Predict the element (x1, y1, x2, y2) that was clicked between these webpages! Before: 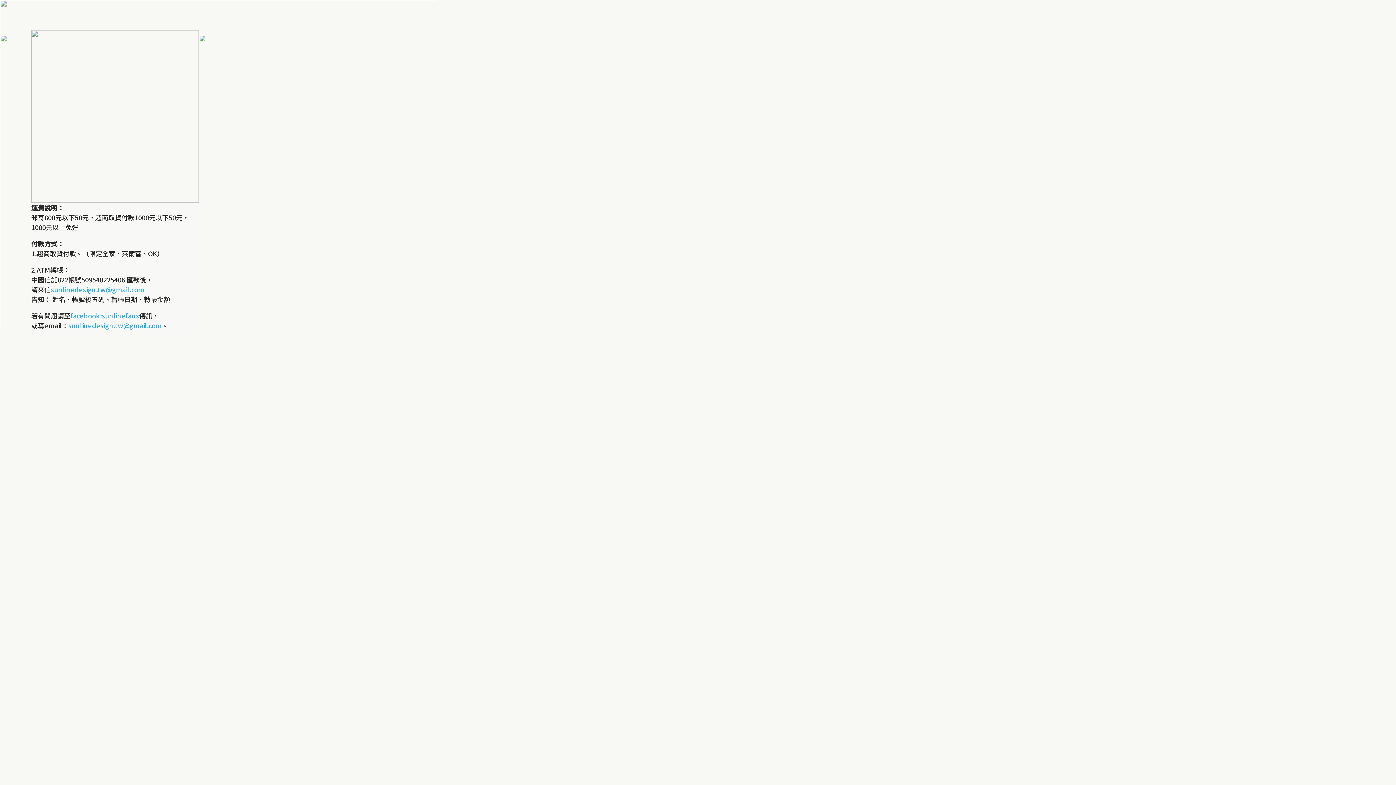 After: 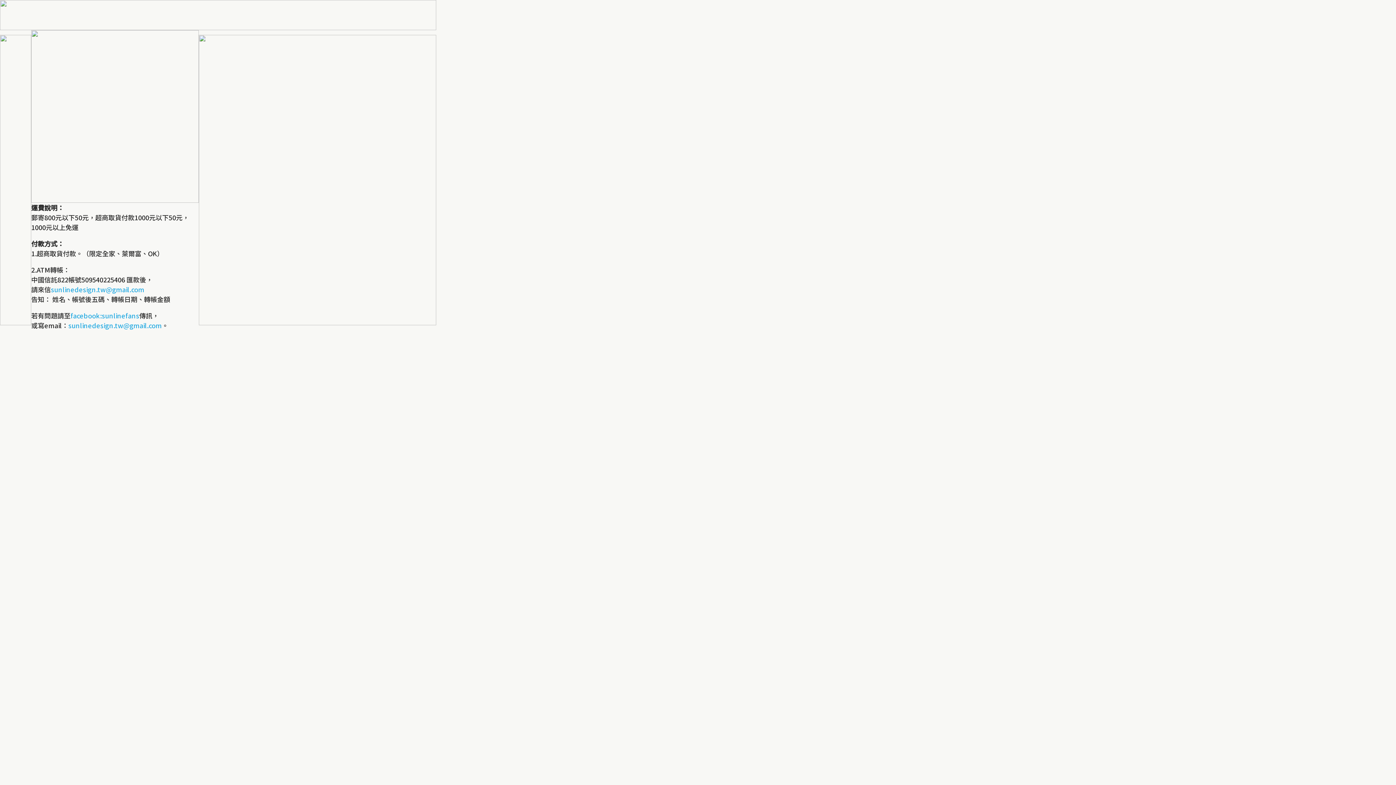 Action: bbox: (50, 284, 144, 294) label: sunlinedesign.tw@gmail.com